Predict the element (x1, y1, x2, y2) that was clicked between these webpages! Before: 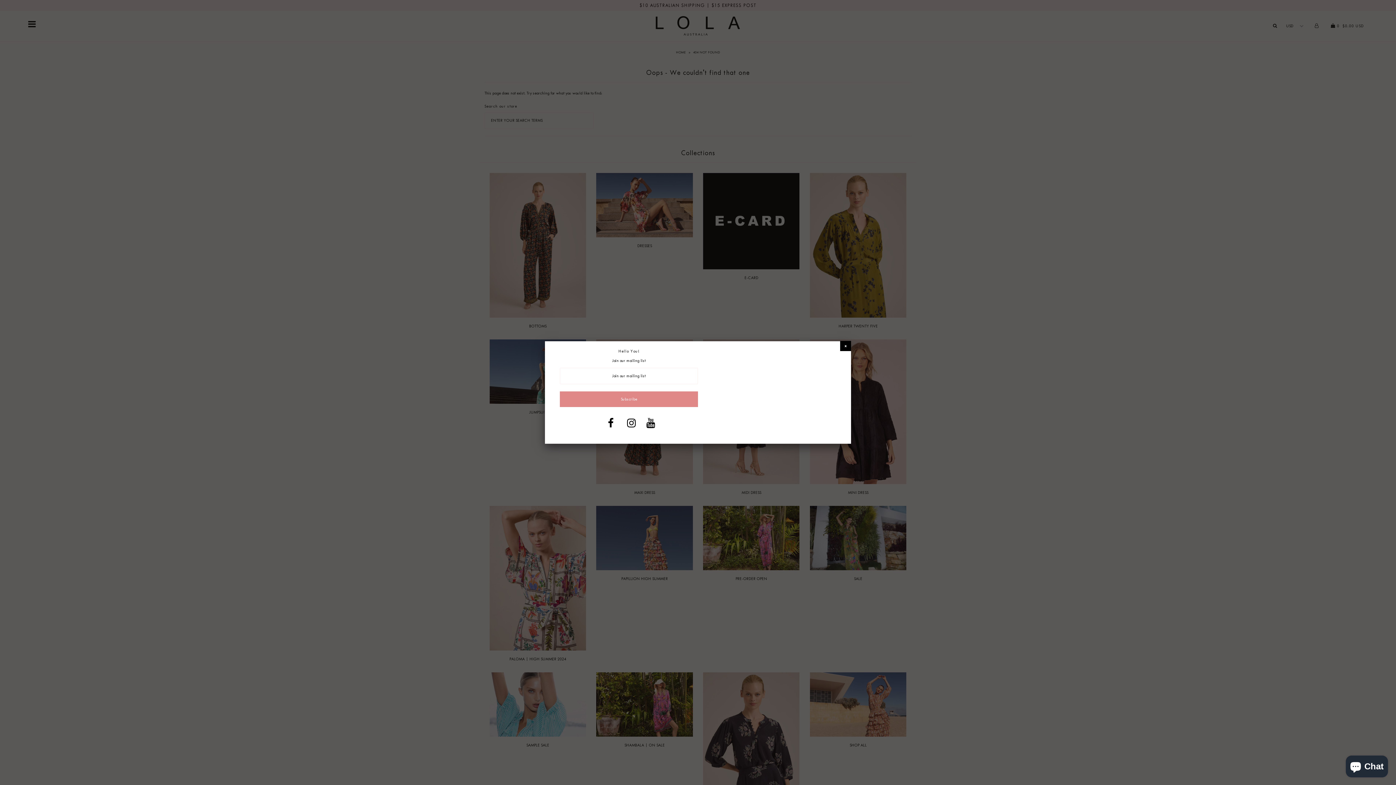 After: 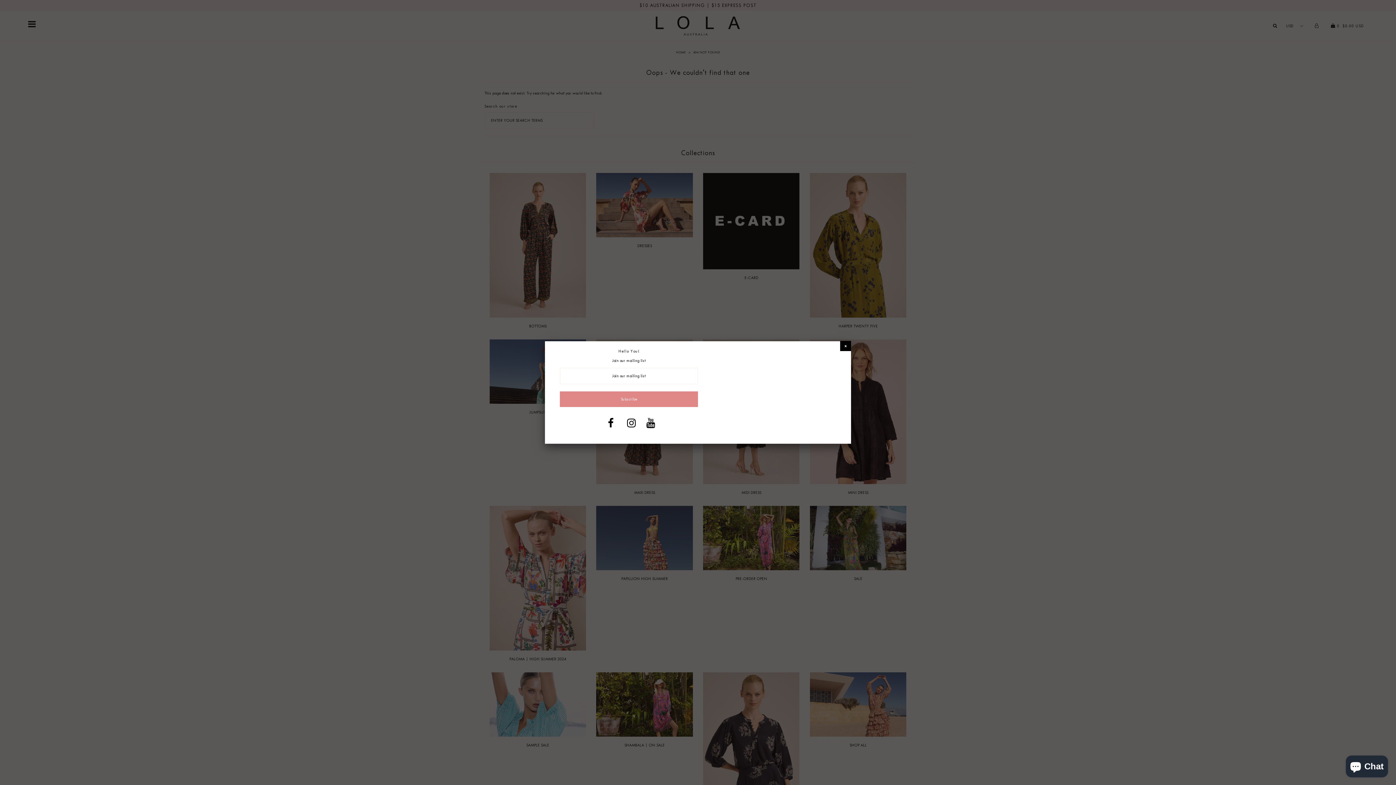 Action: bbox: (627, 422, 636, 428)